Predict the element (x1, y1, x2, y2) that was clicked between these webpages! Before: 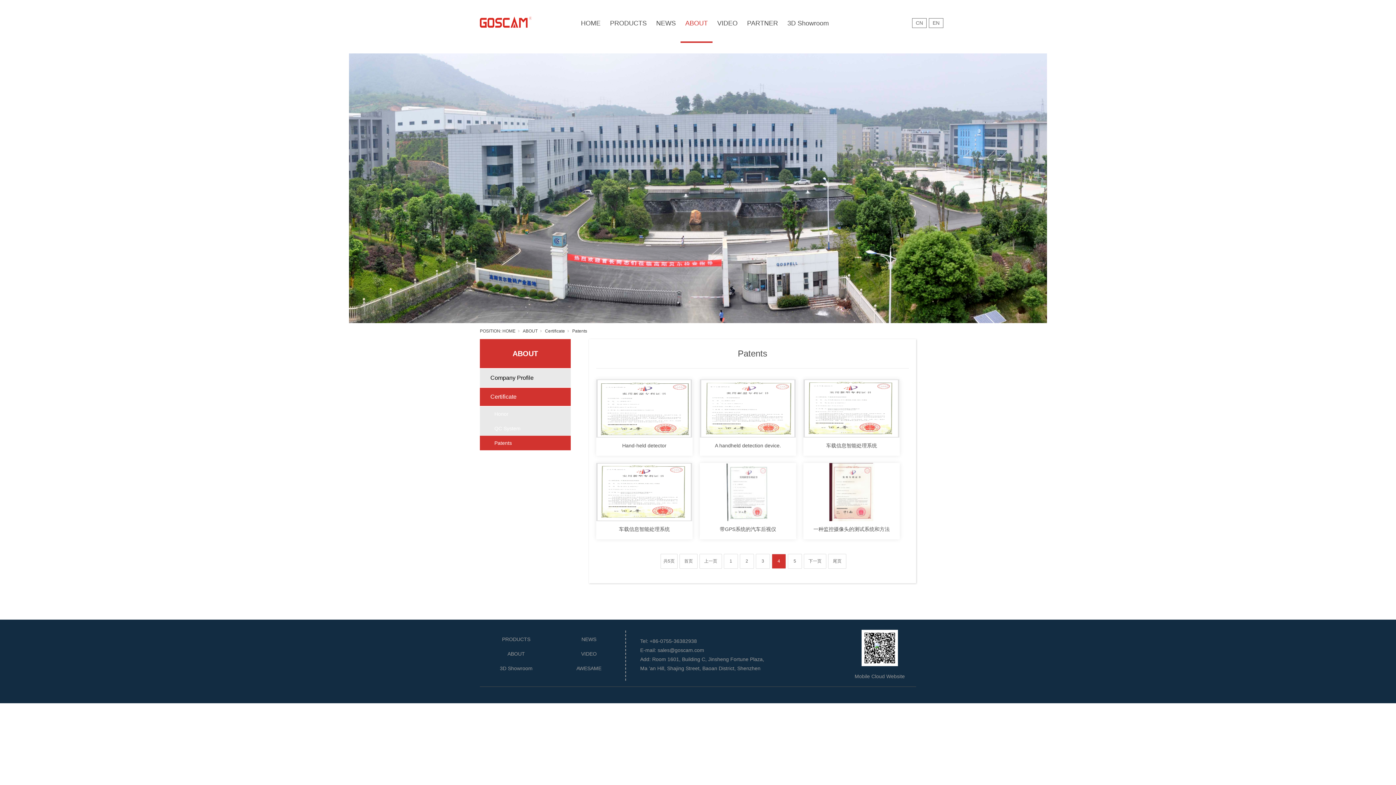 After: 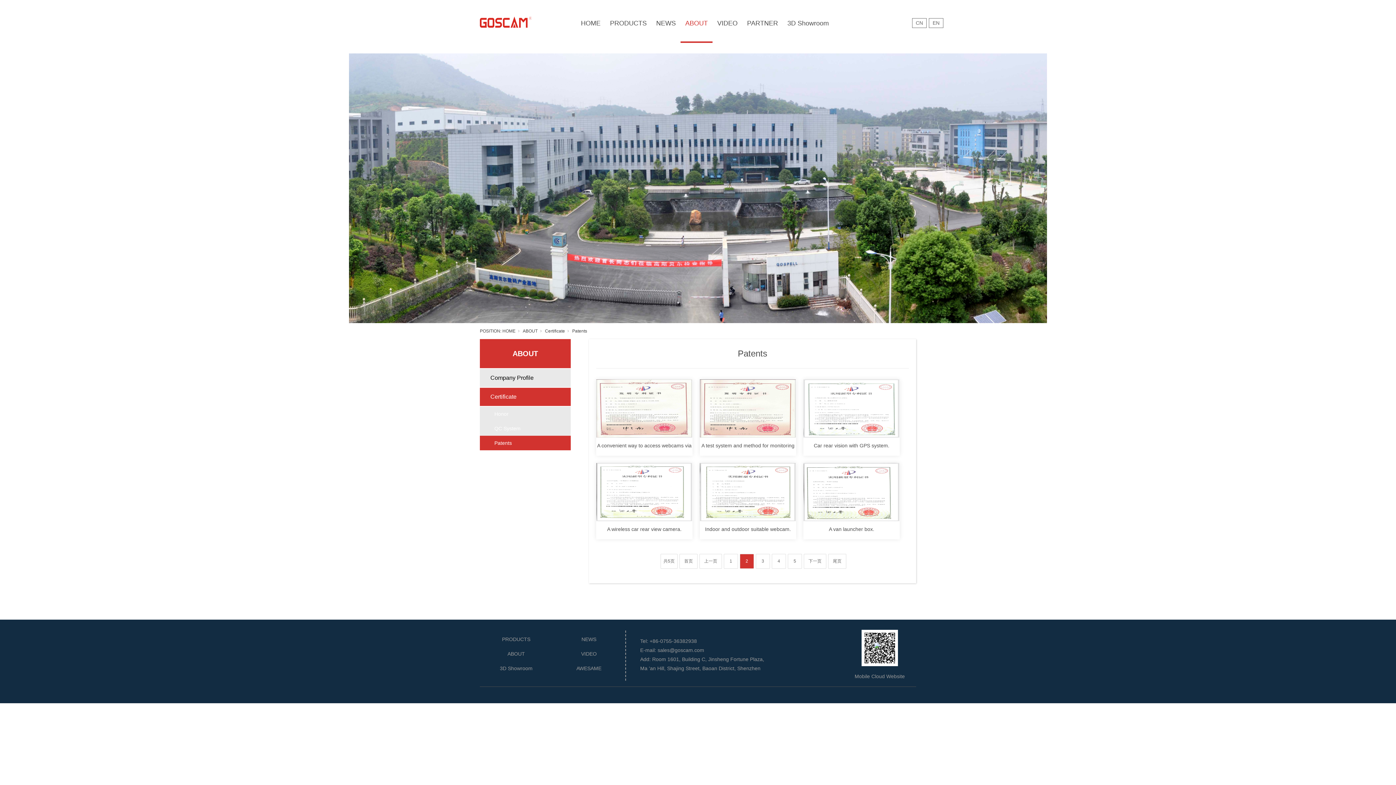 Action: label: 2 bbox: (743, 558, 750, 564)